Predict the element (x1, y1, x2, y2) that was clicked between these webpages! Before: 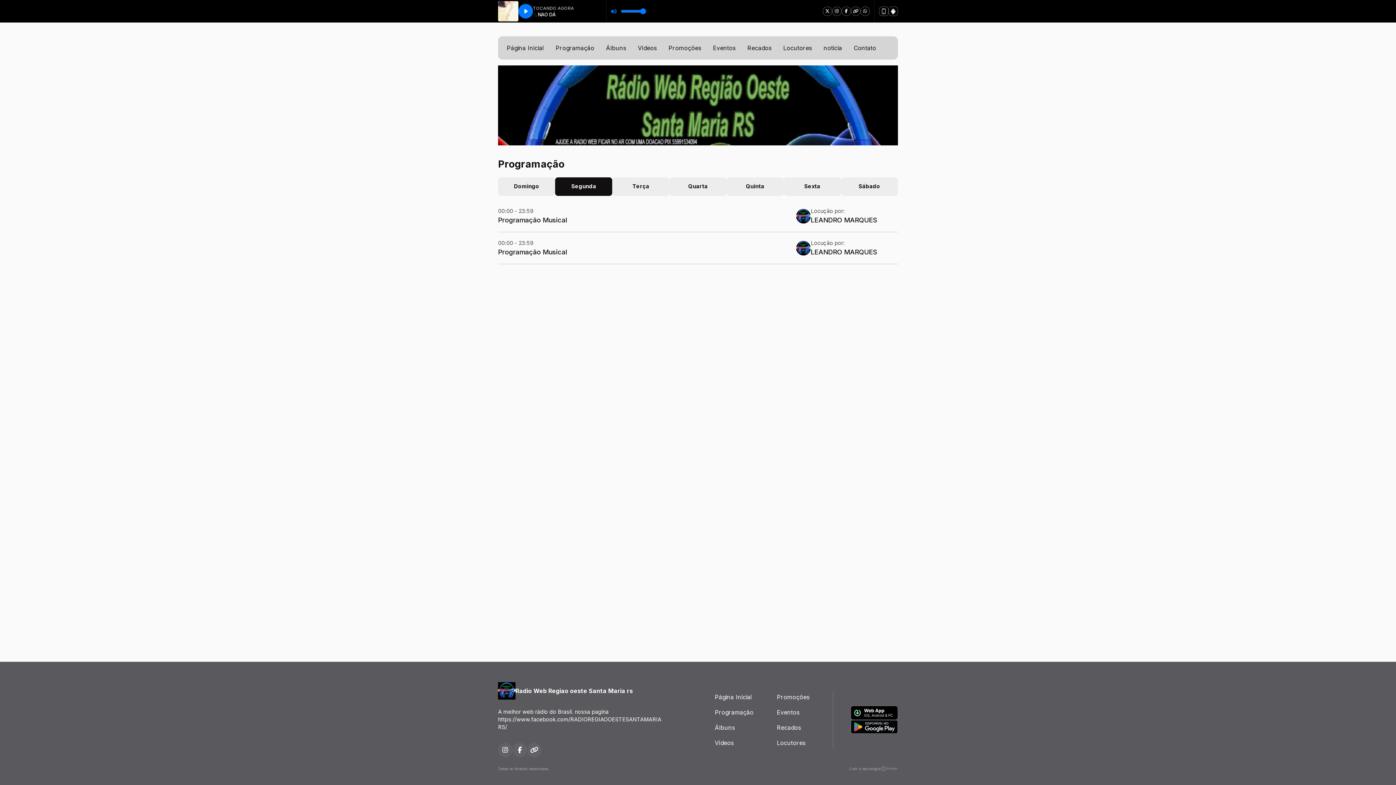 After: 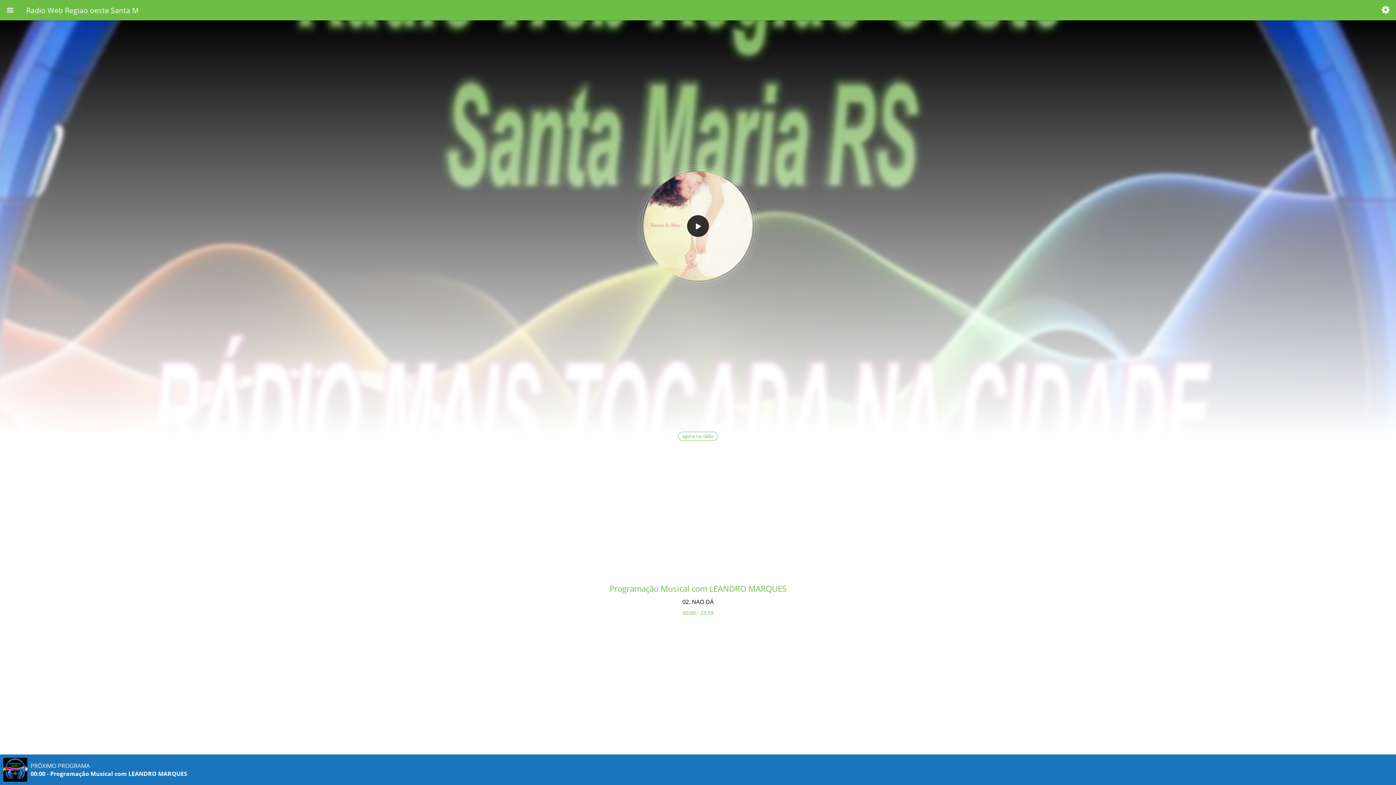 Action: bbox: (879, 6, 888, 16)